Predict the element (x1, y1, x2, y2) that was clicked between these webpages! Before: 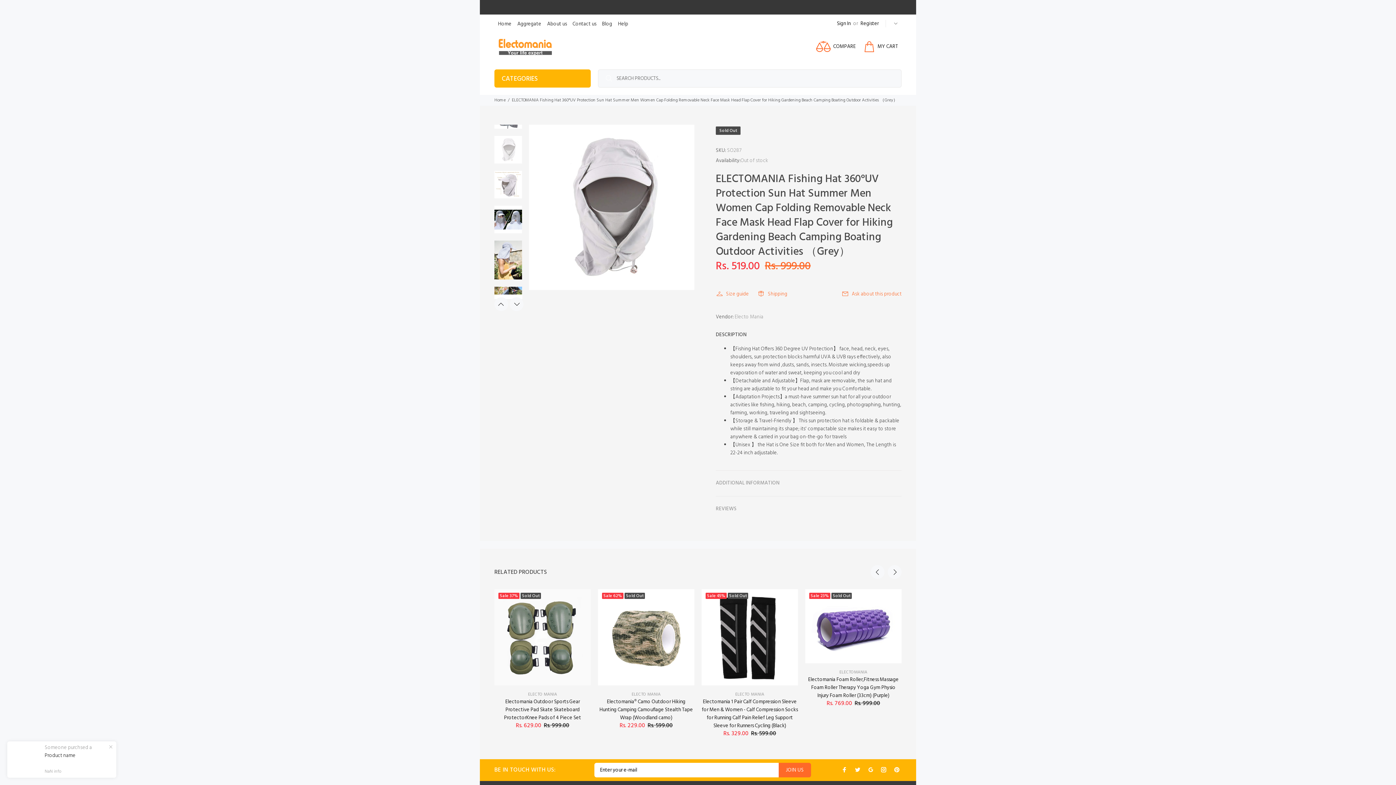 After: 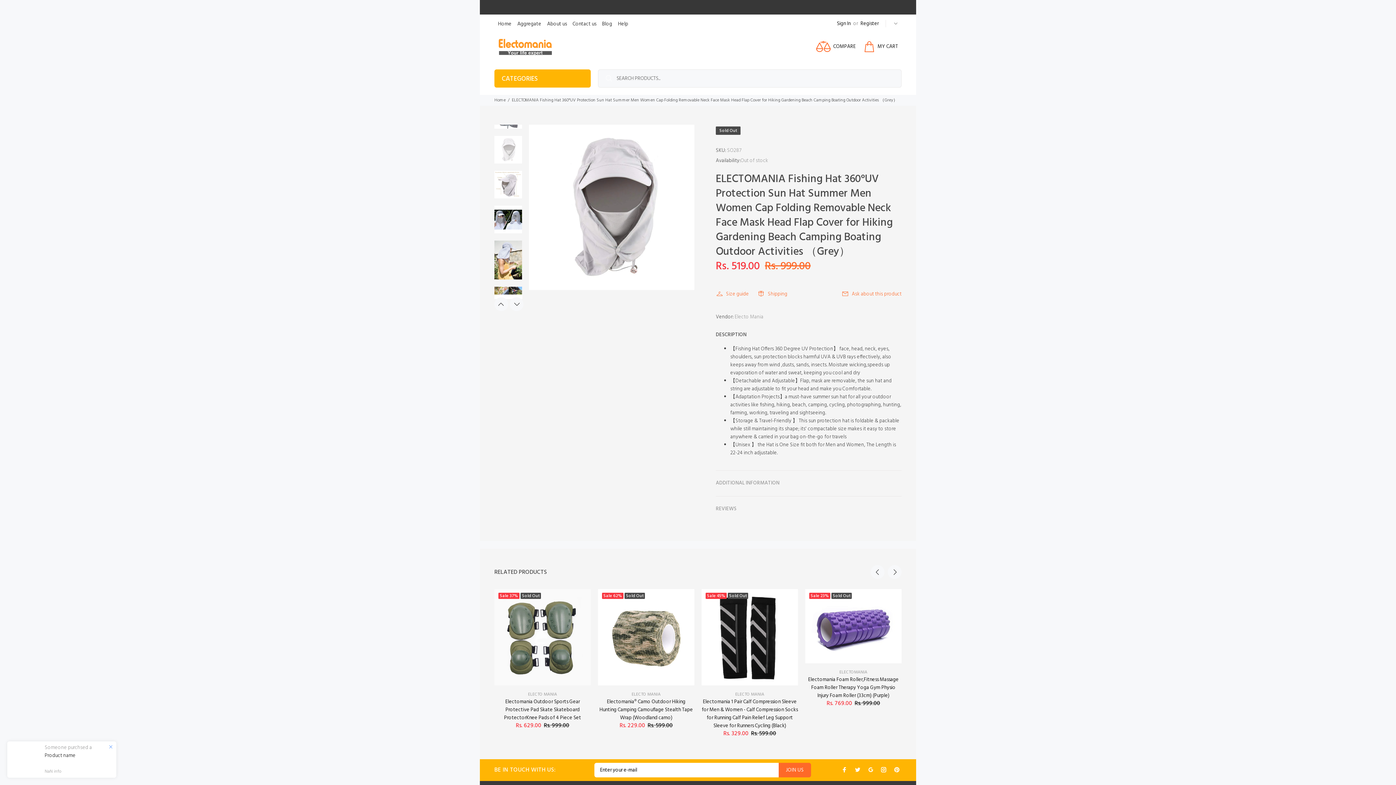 Action: bbox: (106, 742, 115, 751)